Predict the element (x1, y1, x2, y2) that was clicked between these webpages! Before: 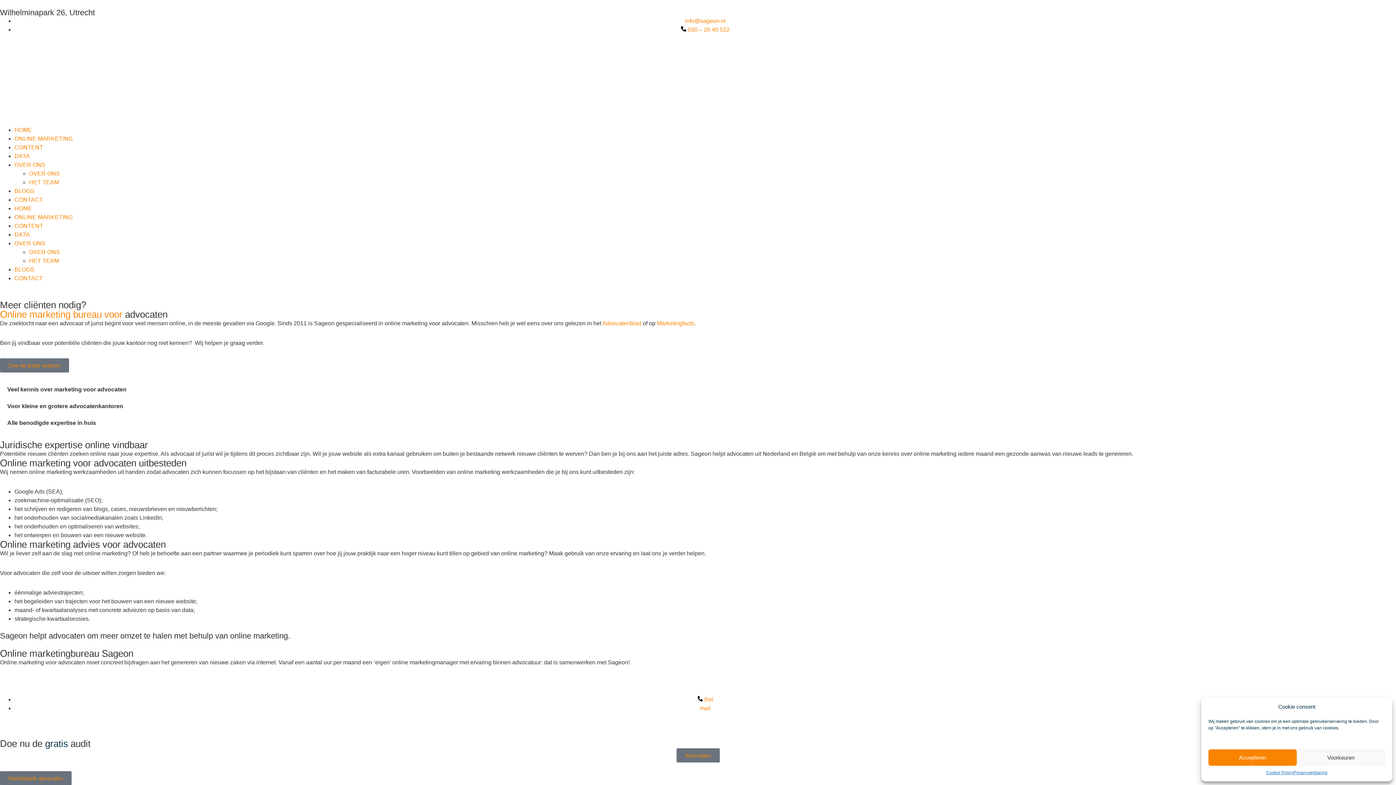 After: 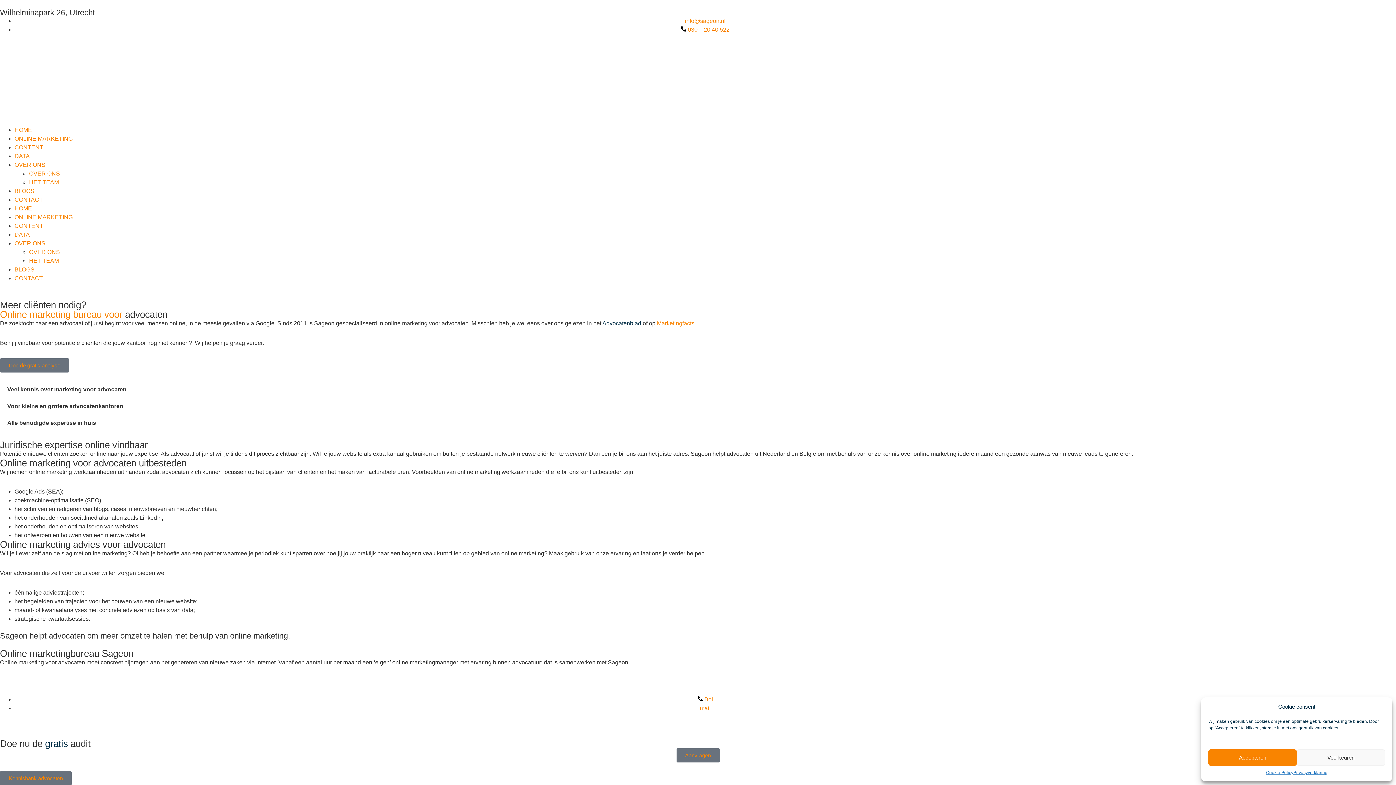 Action: label: Advocatenblad bbox: (602, 320, 641, 326)